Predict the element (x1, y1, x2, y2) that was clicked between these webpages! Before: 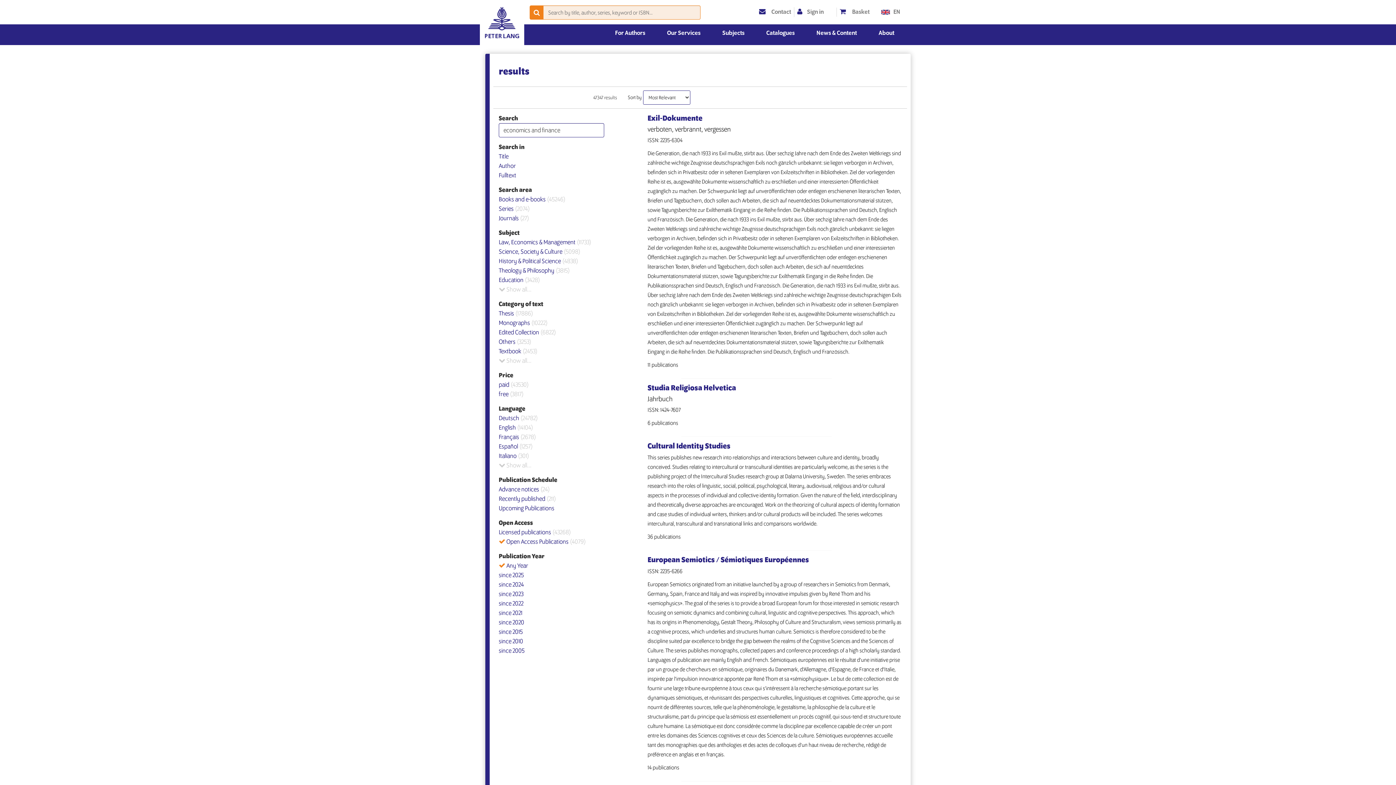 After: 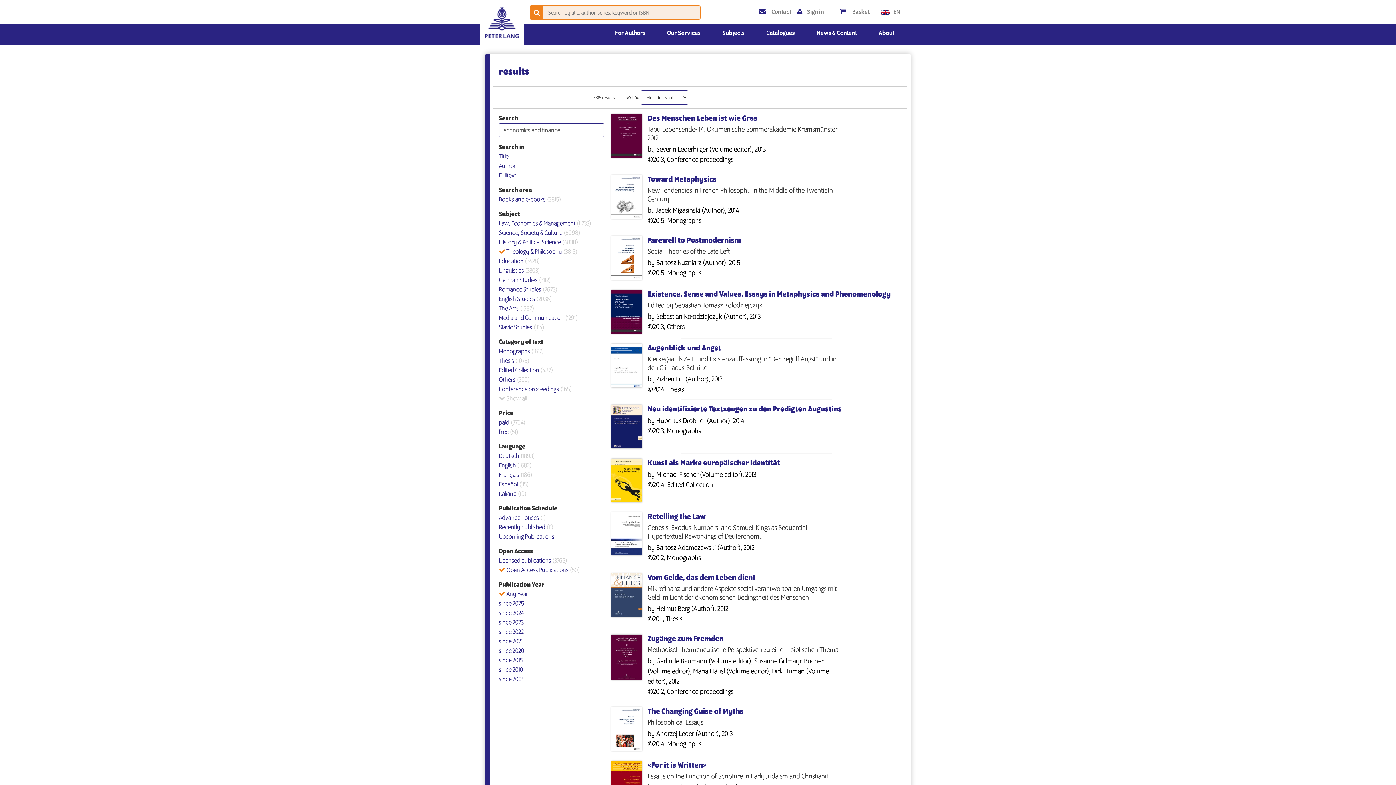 Action: label: Theology & Philosophy (3815) bbox: (498, 267, 569, 274)